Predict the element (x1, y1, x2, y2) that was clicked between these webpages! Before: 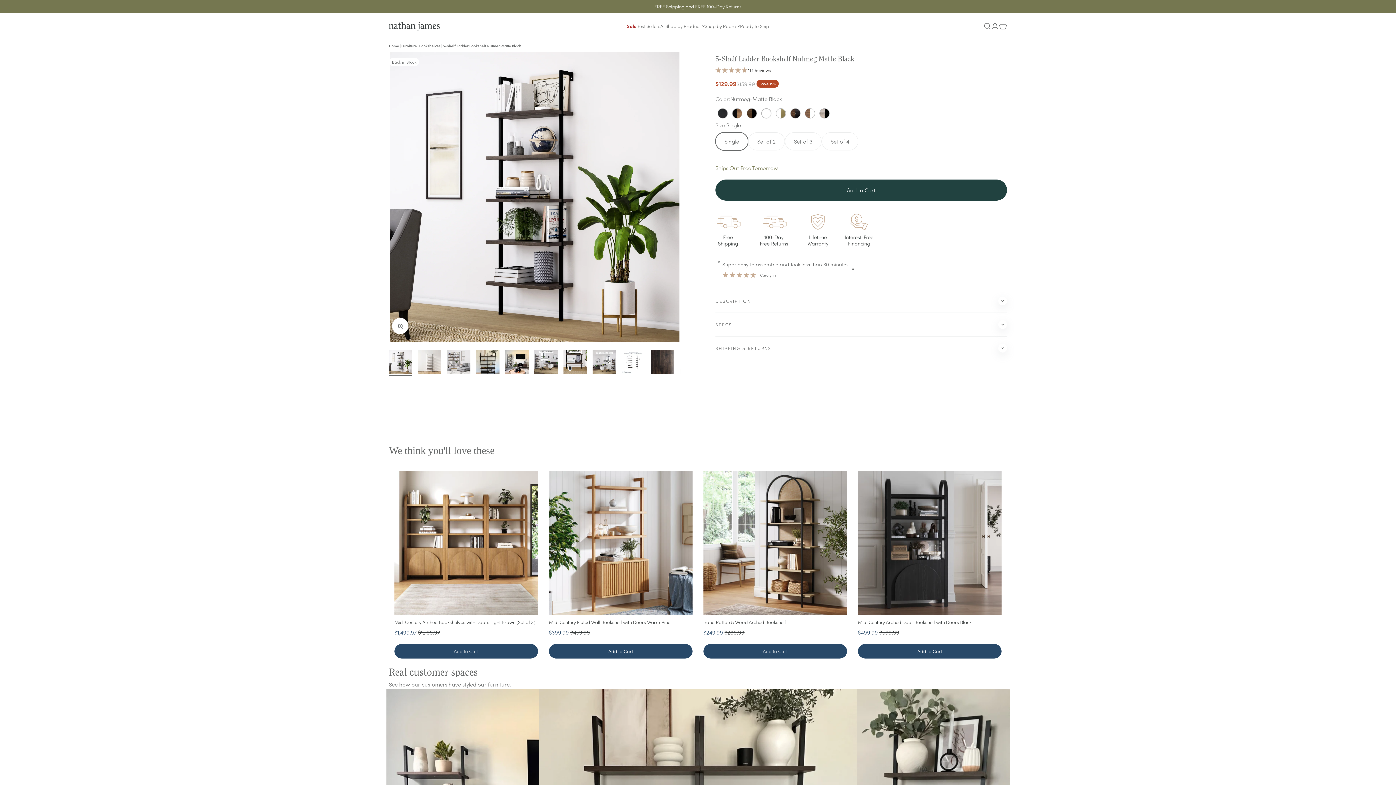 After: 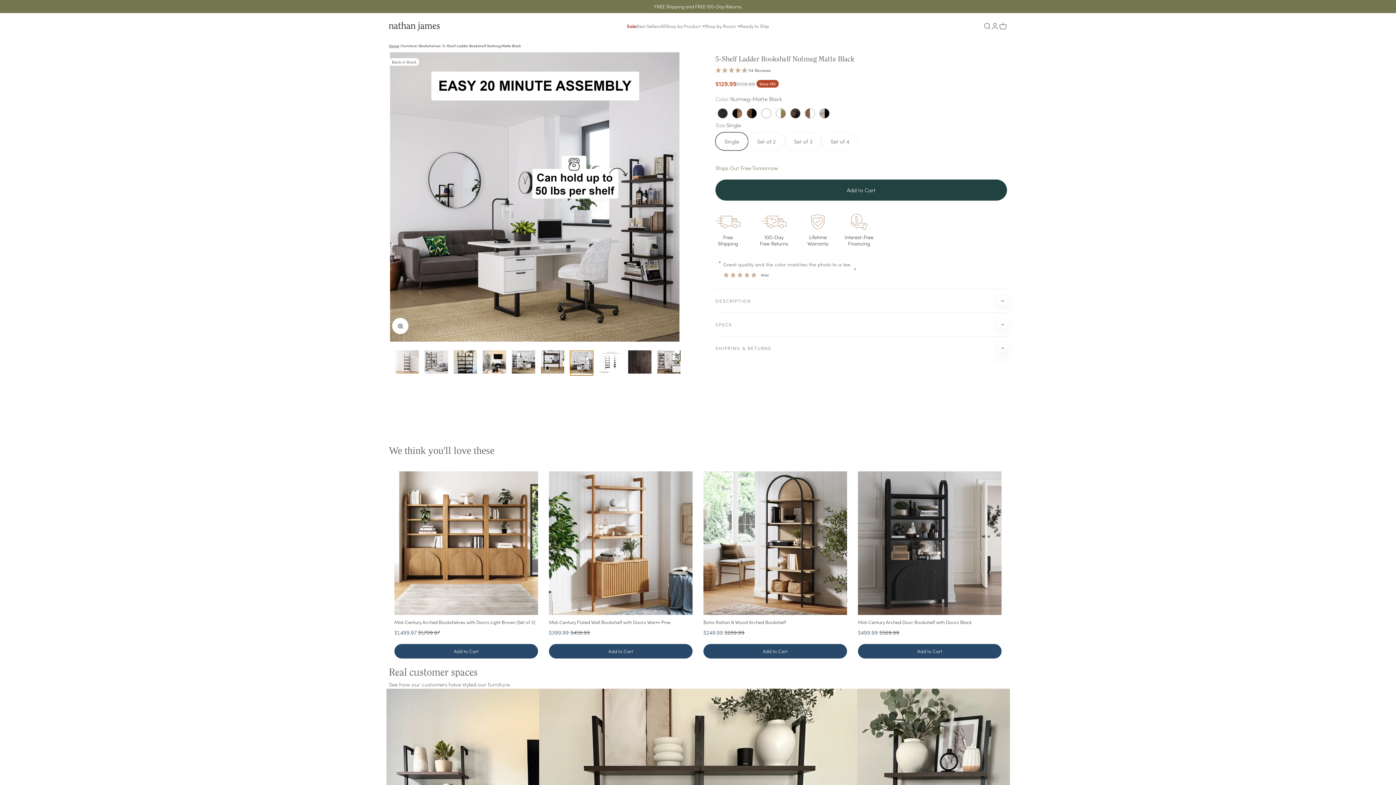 Action: bbox: (592, 350, 616, 376) label: Go to item 8